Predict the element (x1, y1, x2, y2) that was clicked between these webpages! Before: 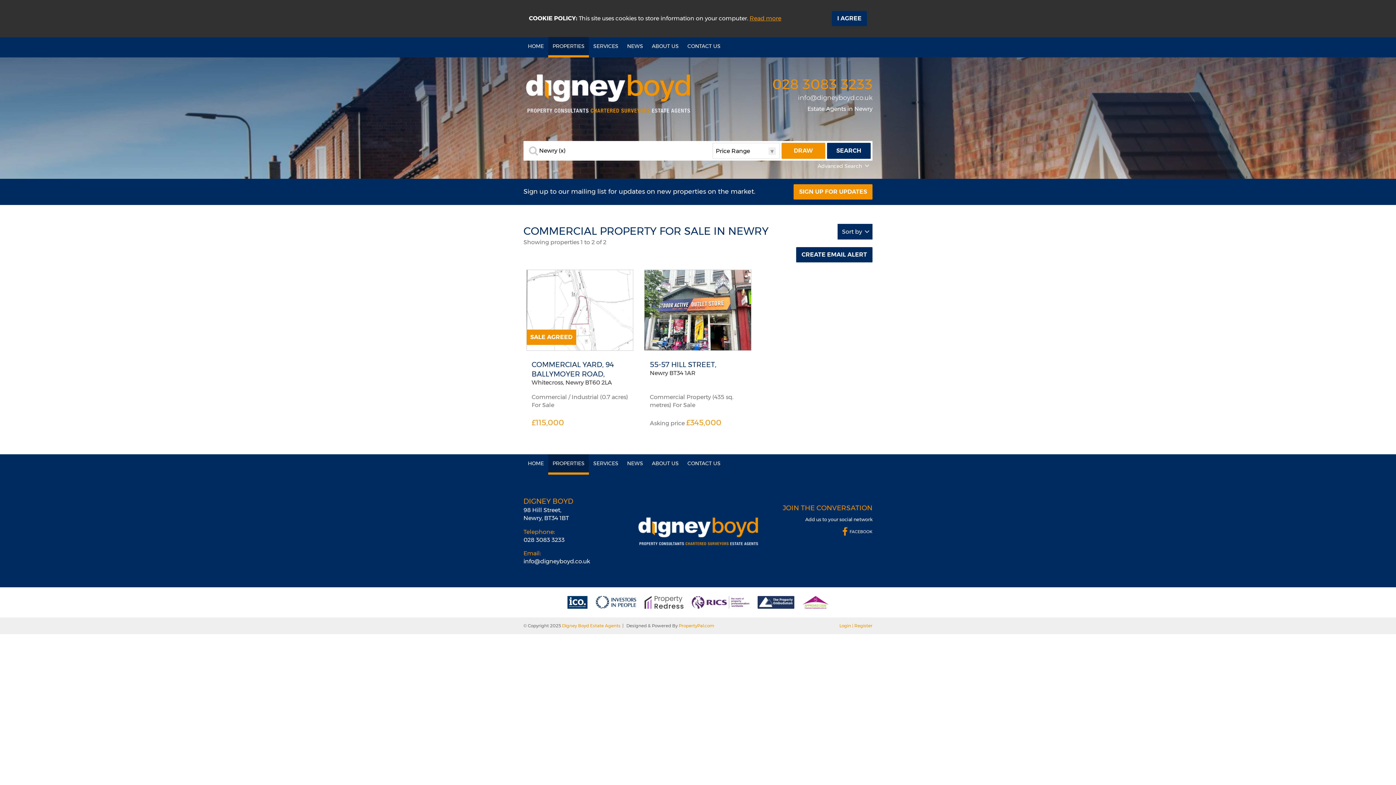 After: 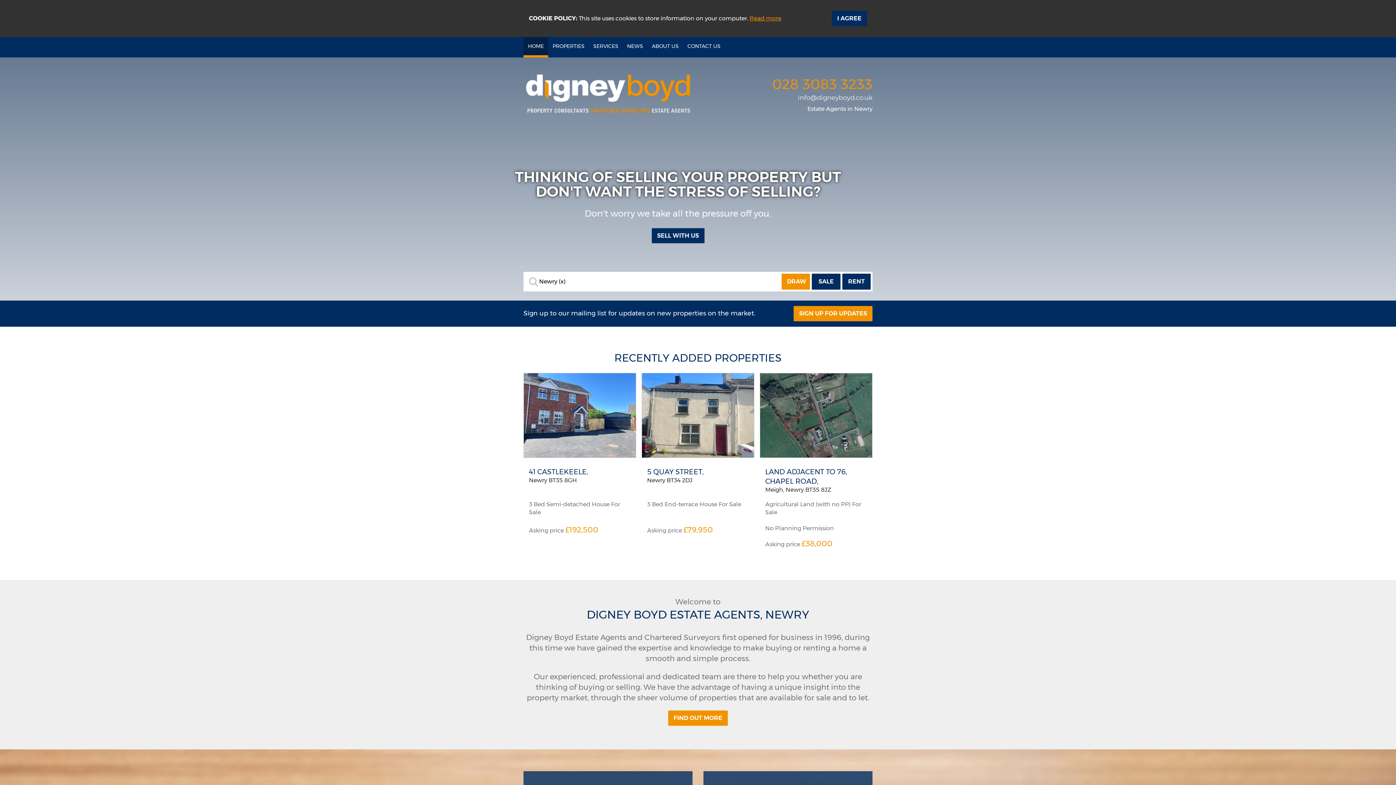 Action: label: HOME bbox: (523, 37, 548, 57)